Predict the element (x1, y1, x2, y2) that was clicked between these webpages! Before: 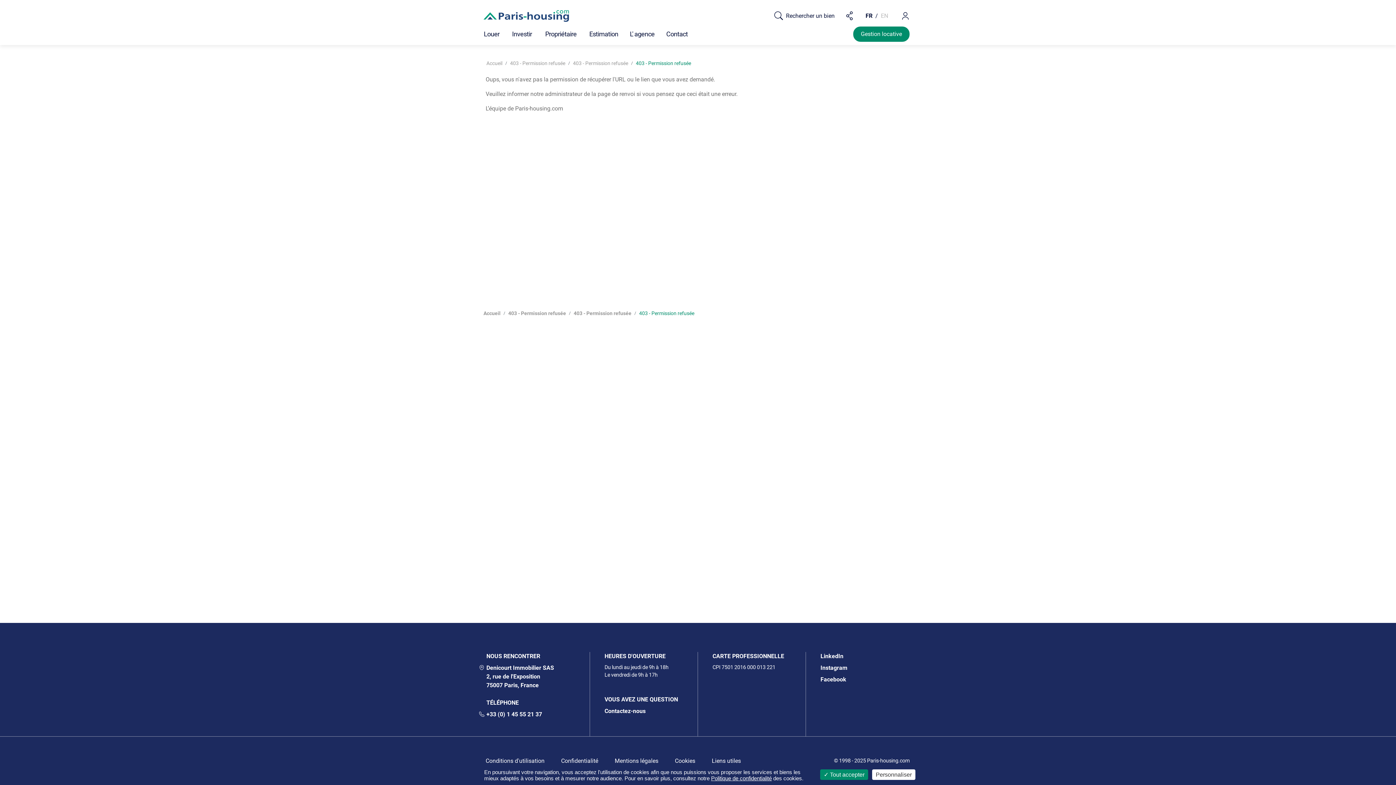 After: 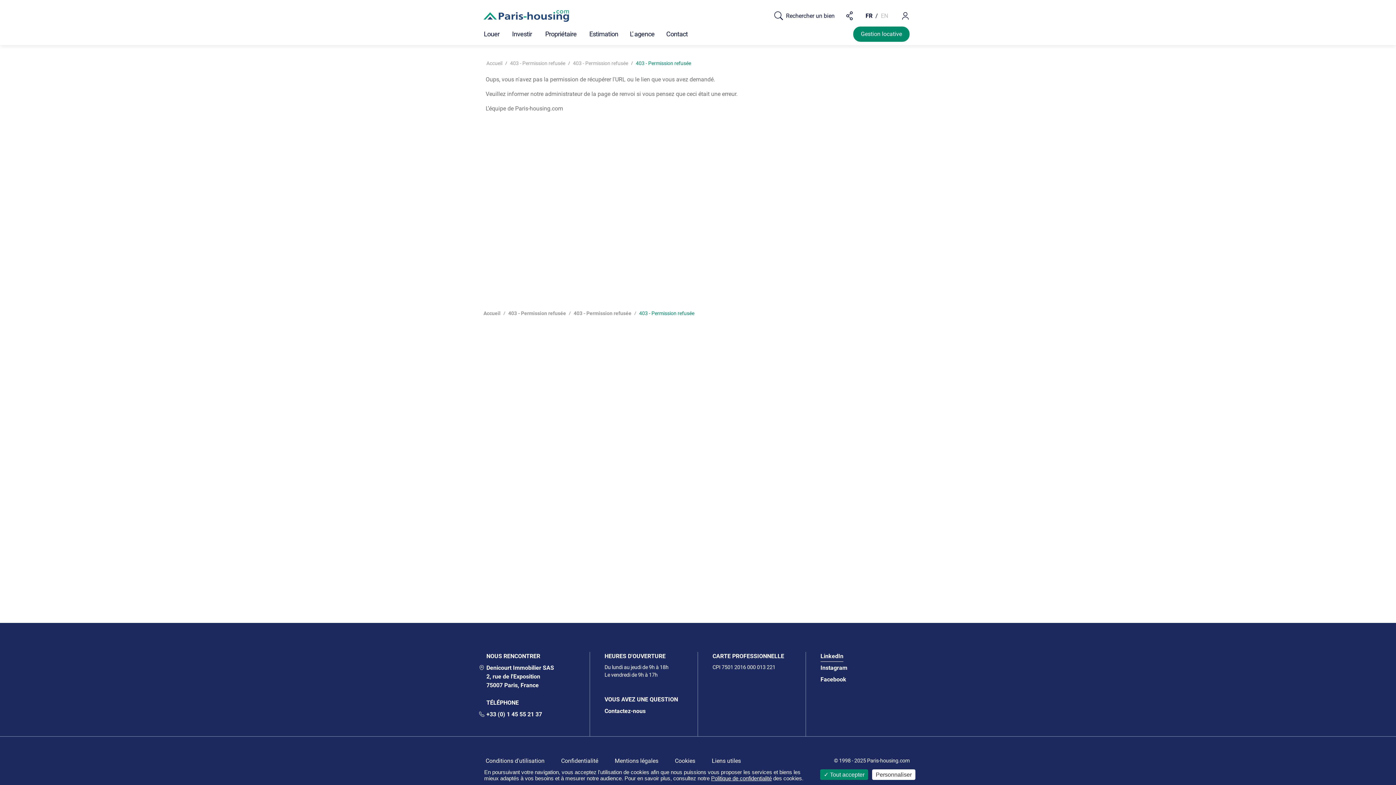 Action: label: LinkedIn bbox: (820, 653, 843, 660)